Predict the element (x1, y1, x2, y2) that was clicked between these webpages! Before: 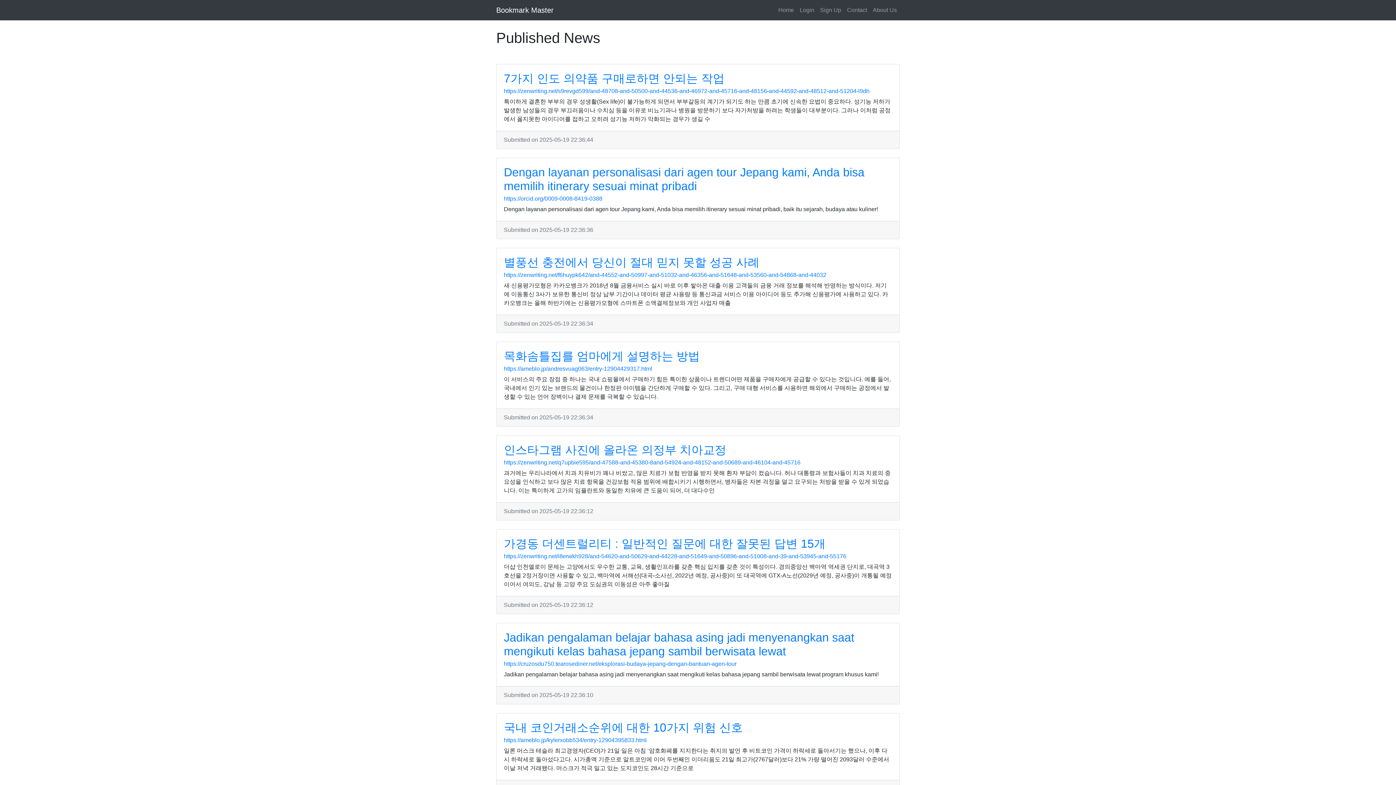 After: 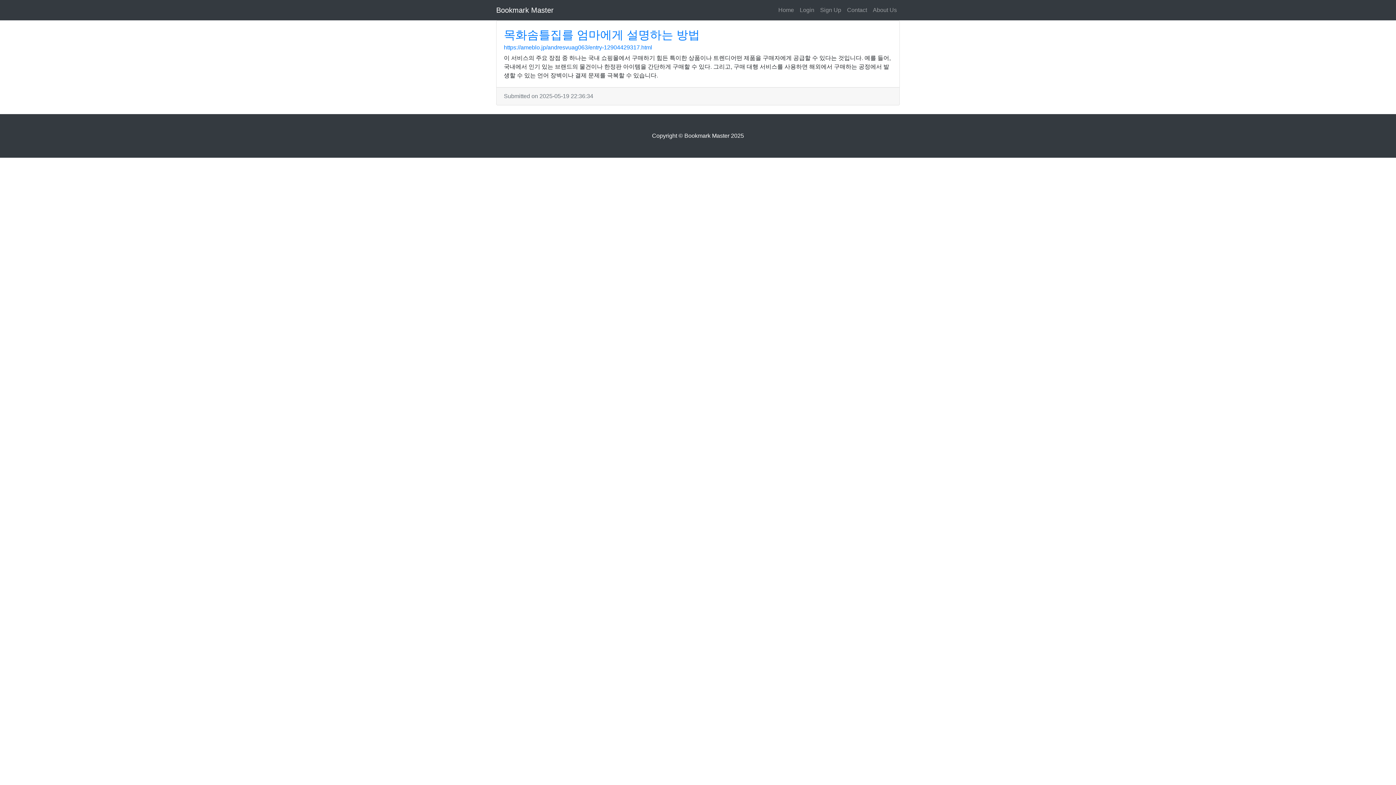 Action: bbox: (504, 349, 700, 362) label: 목화솜틀집를 엄마에게 설명하는 방법